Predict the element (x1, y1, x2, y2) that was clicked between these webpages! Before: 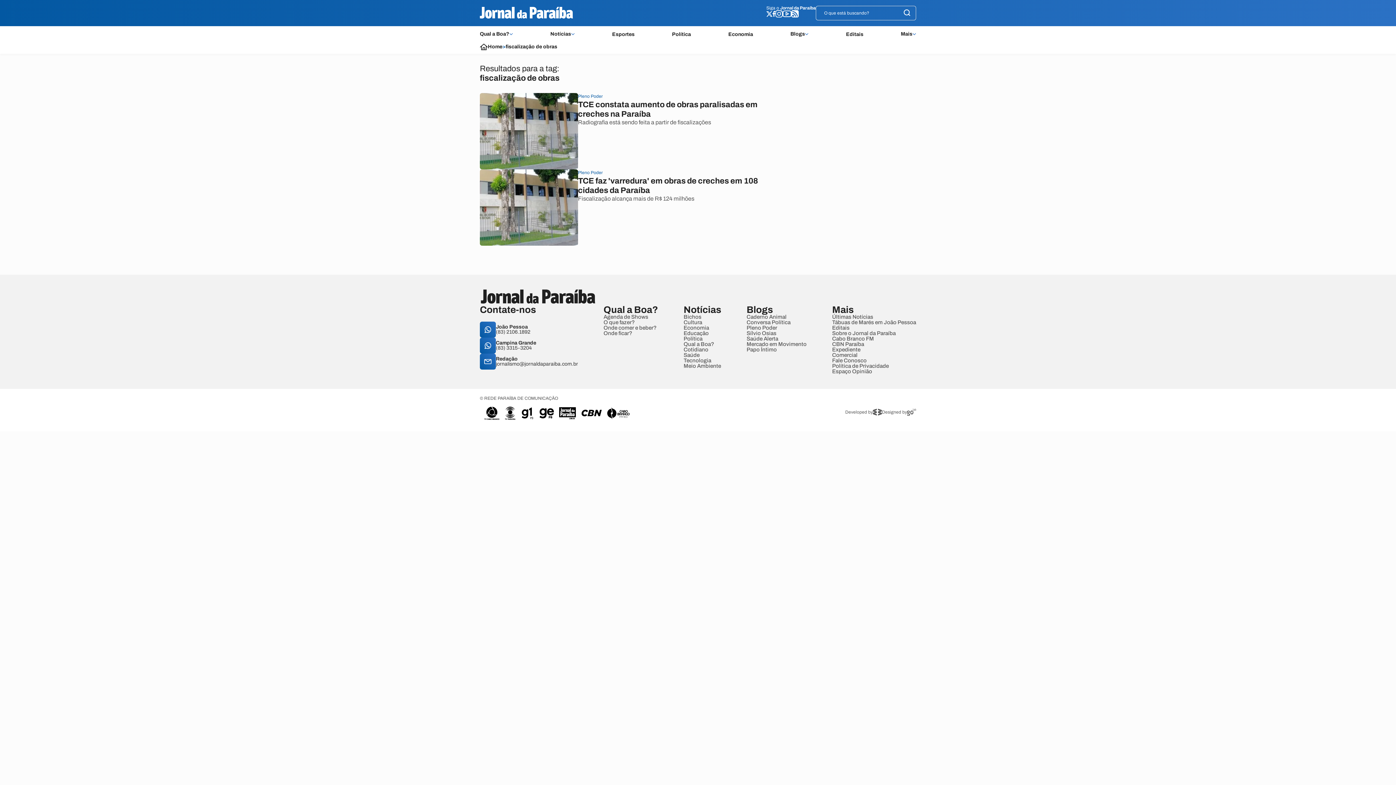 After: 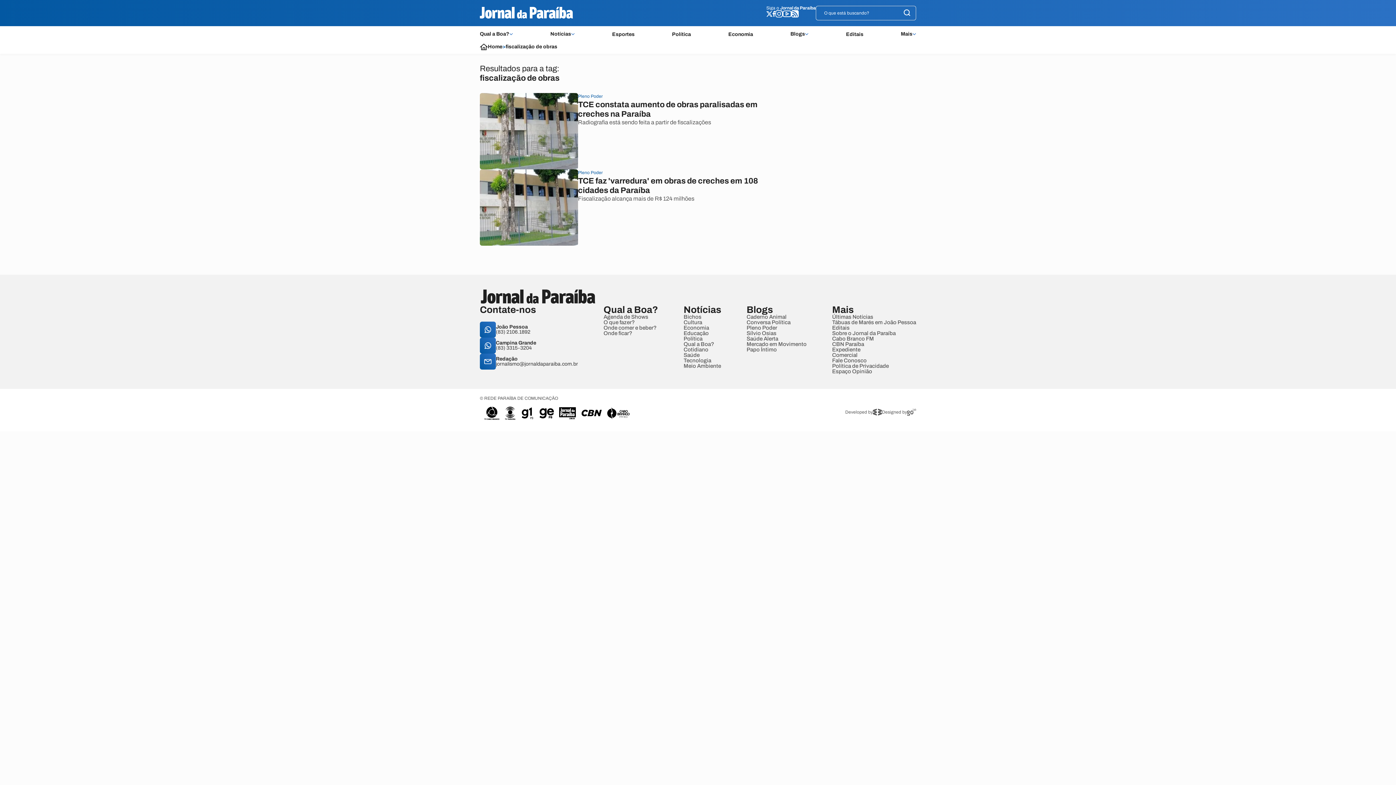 Action: bbox: (775, 10, 782, 17)